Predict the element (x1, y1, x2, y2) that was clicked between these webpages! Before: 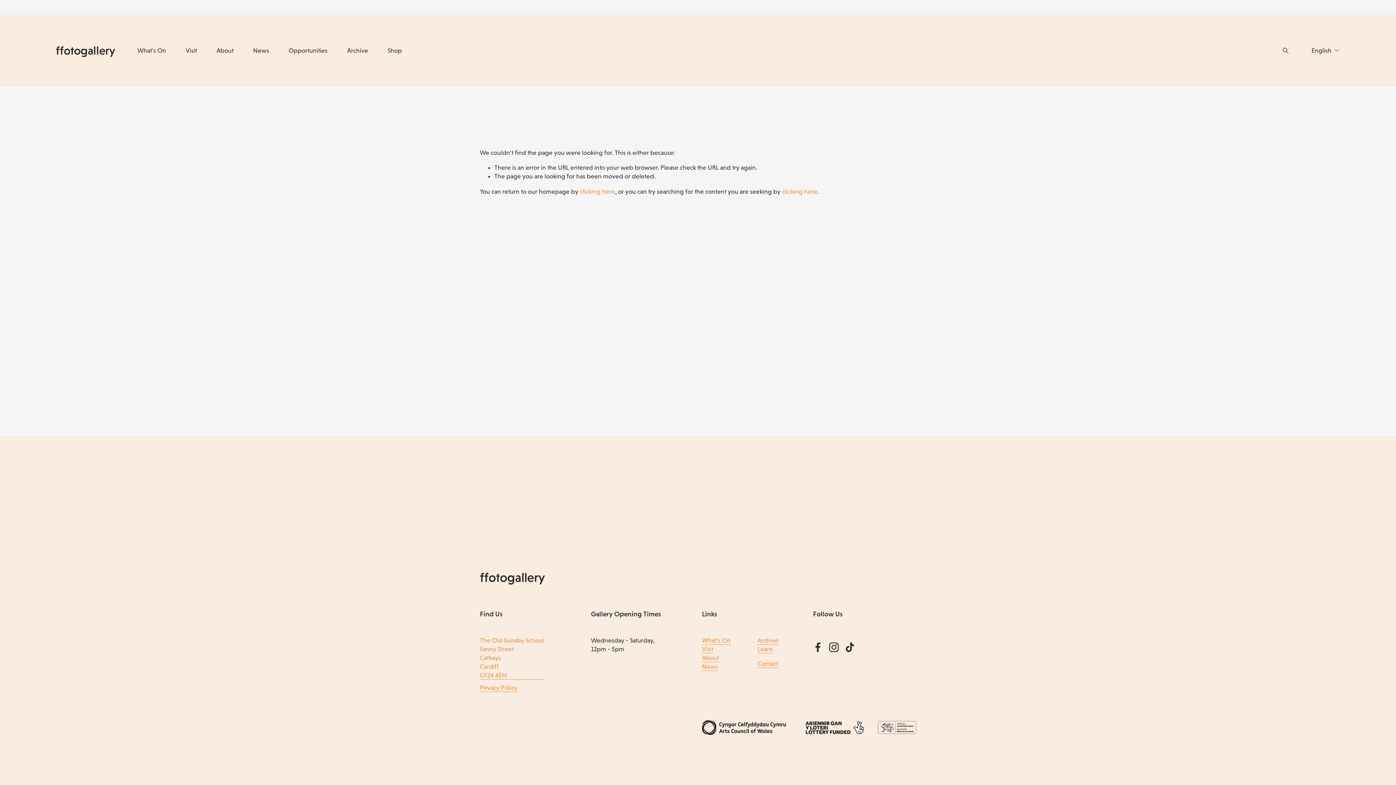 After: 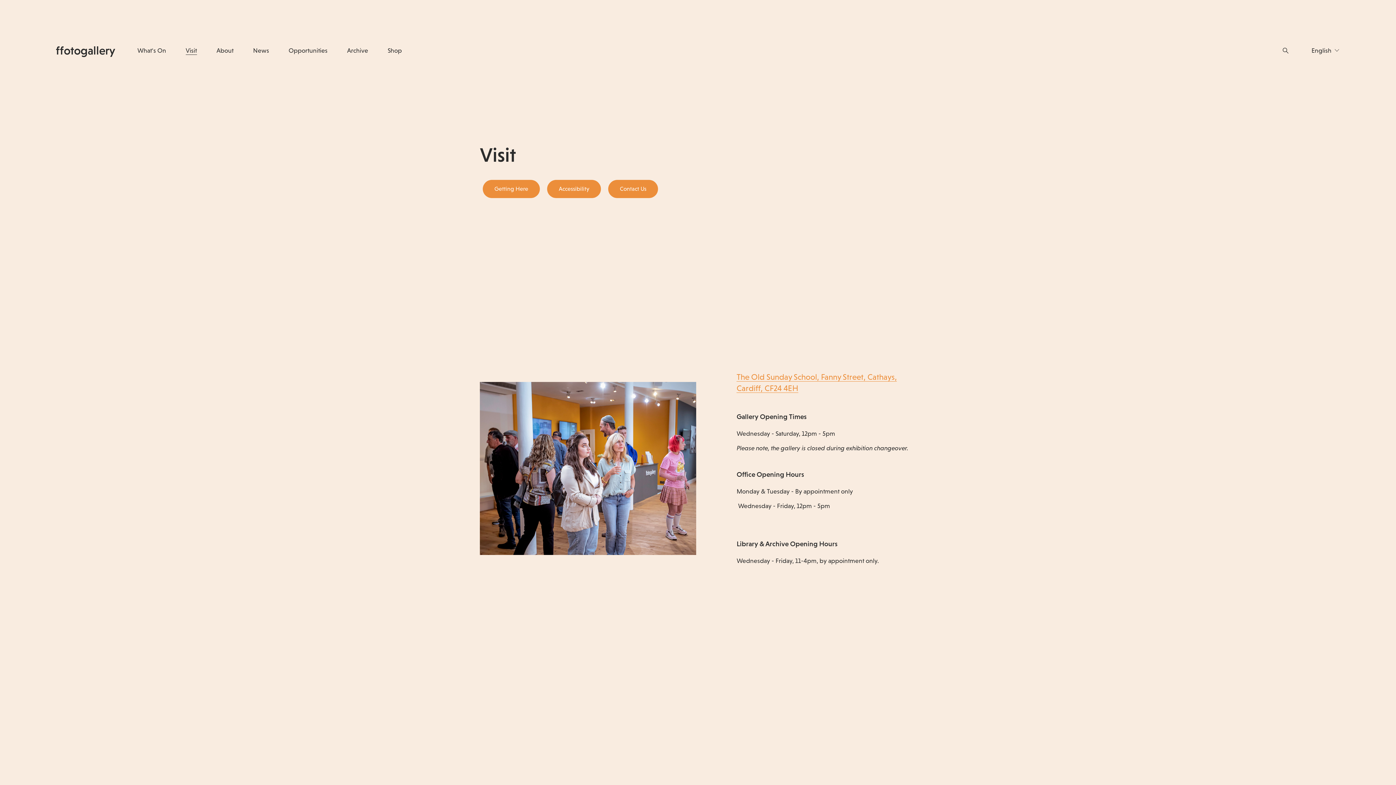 Action: label: Visit bbox: (702, 645, 713, 653)